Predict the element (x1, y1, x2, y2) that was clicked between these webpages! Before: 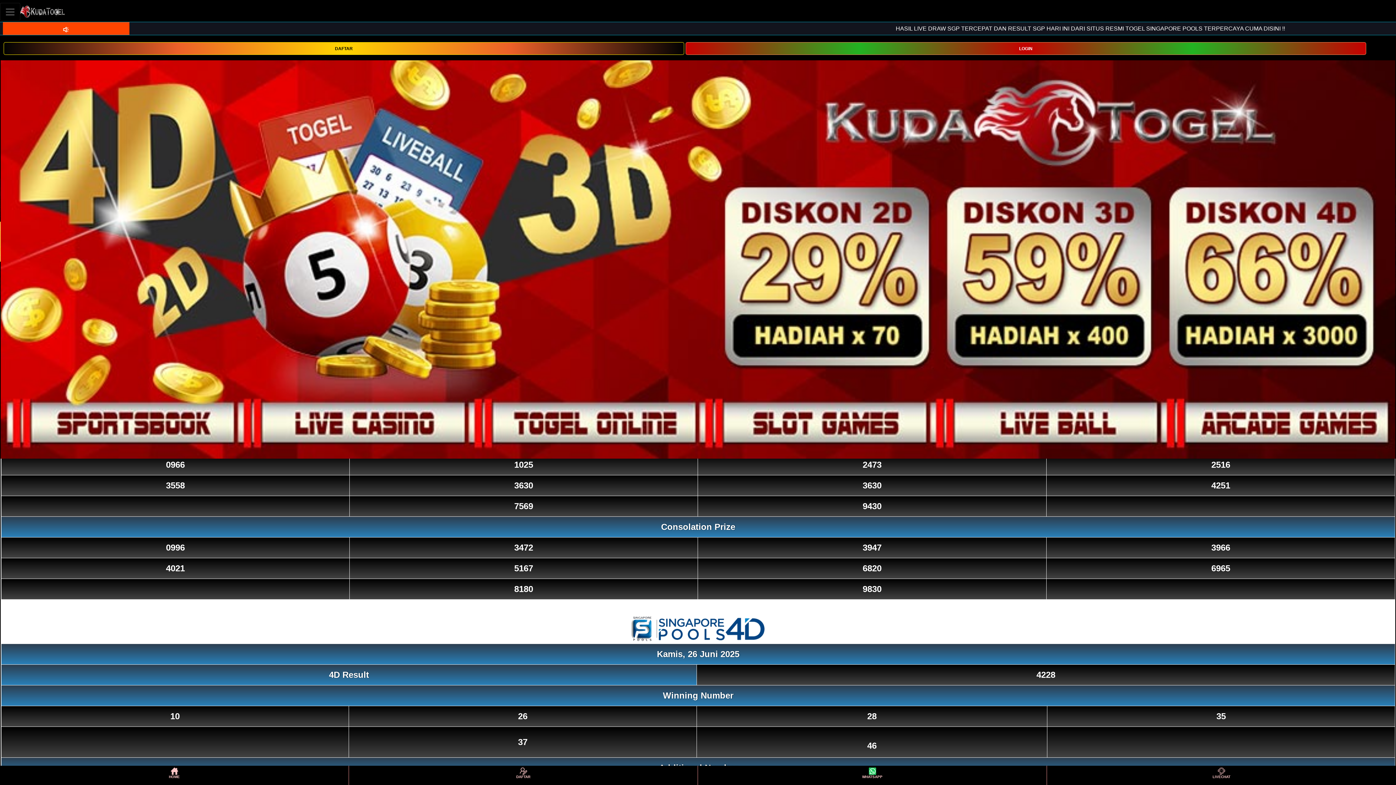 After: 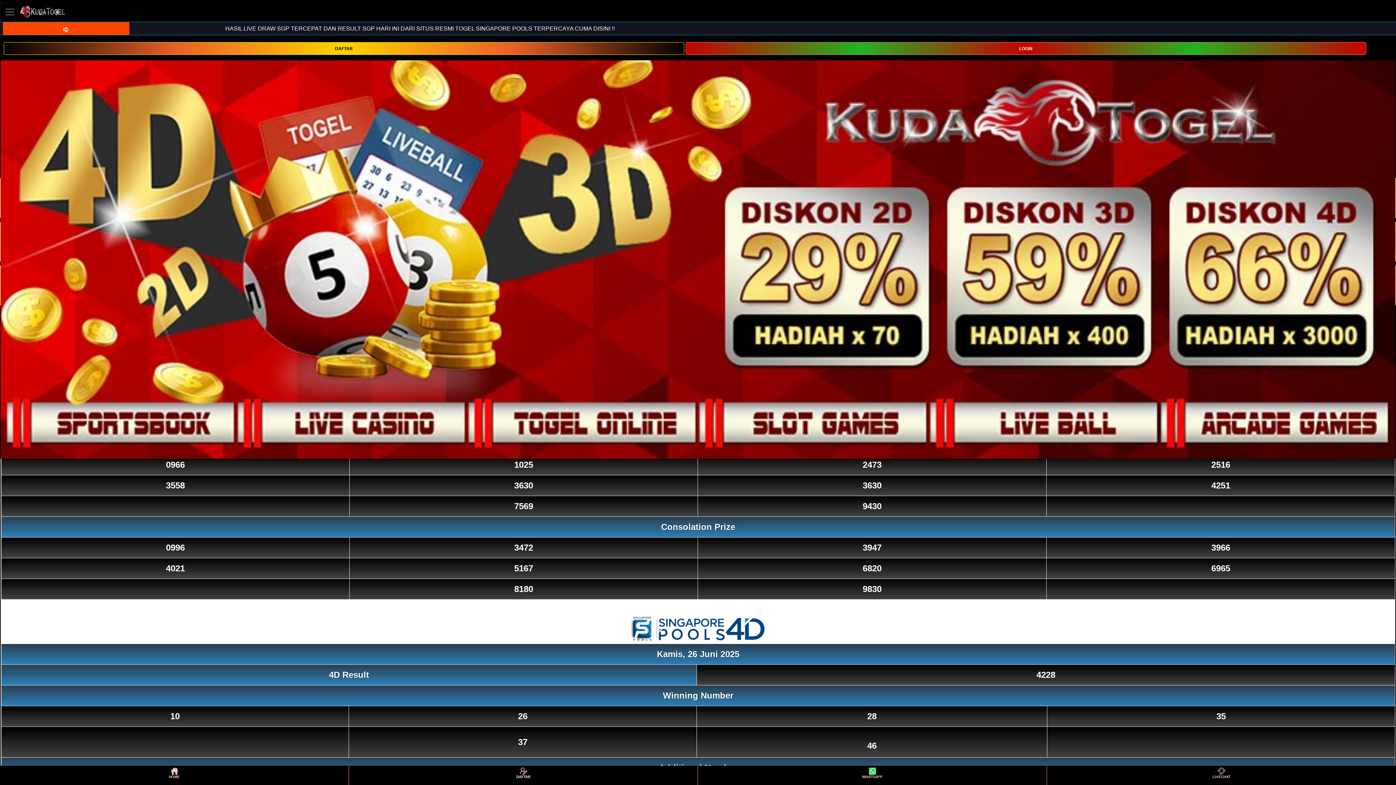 Action: label: DAFTAR bbox: (349, 766, 697, 784)